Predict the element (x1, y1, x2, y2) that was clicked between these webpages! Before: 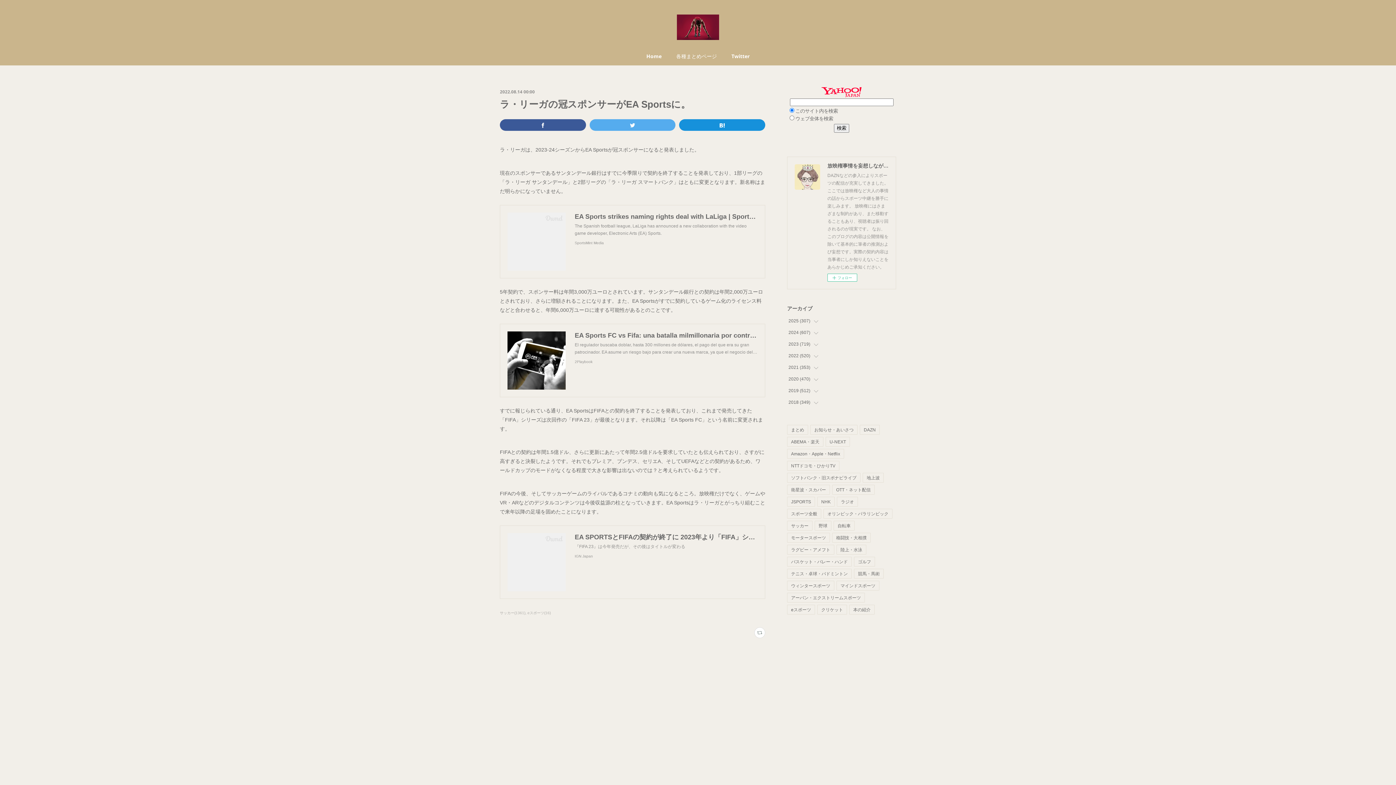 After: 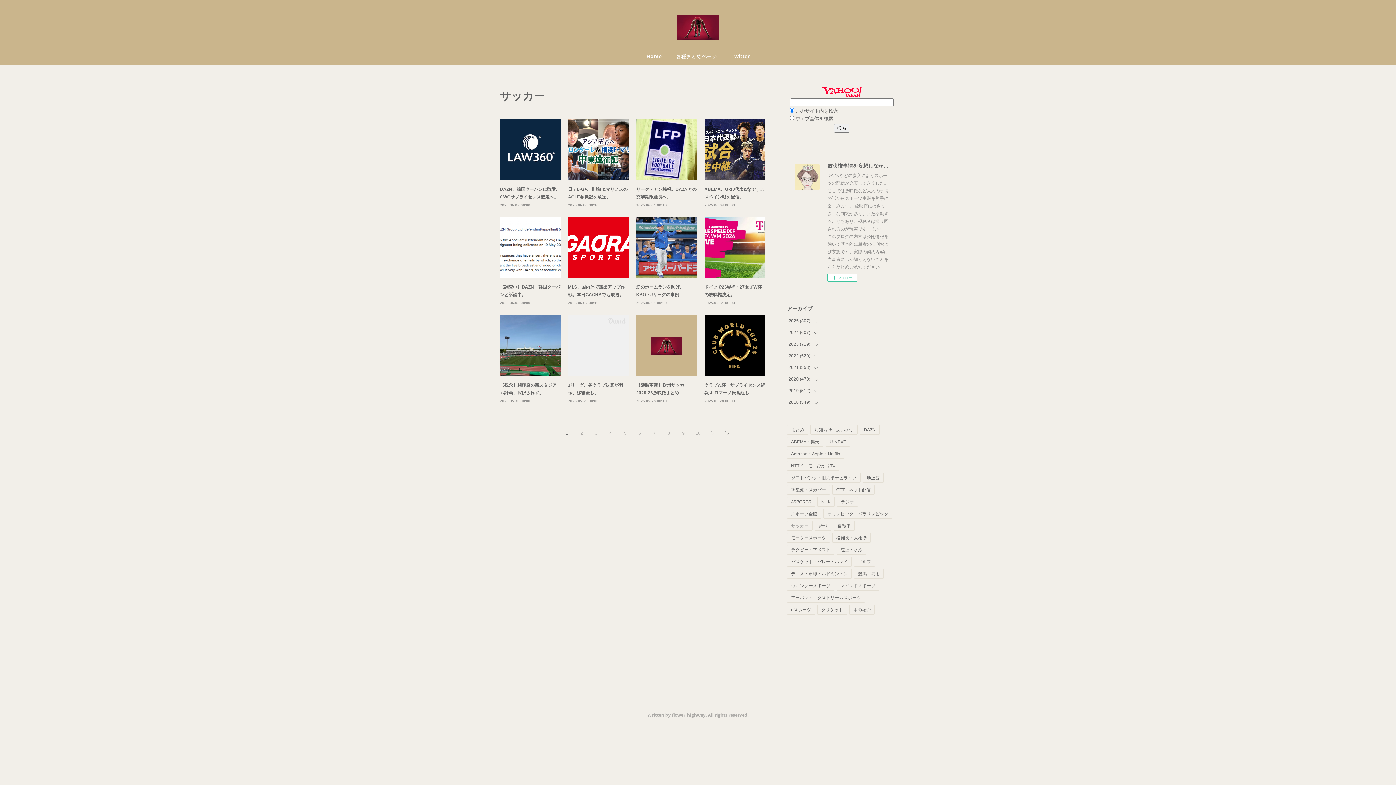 Action: label: サッカー bbox: (787, 521, 812, 530)